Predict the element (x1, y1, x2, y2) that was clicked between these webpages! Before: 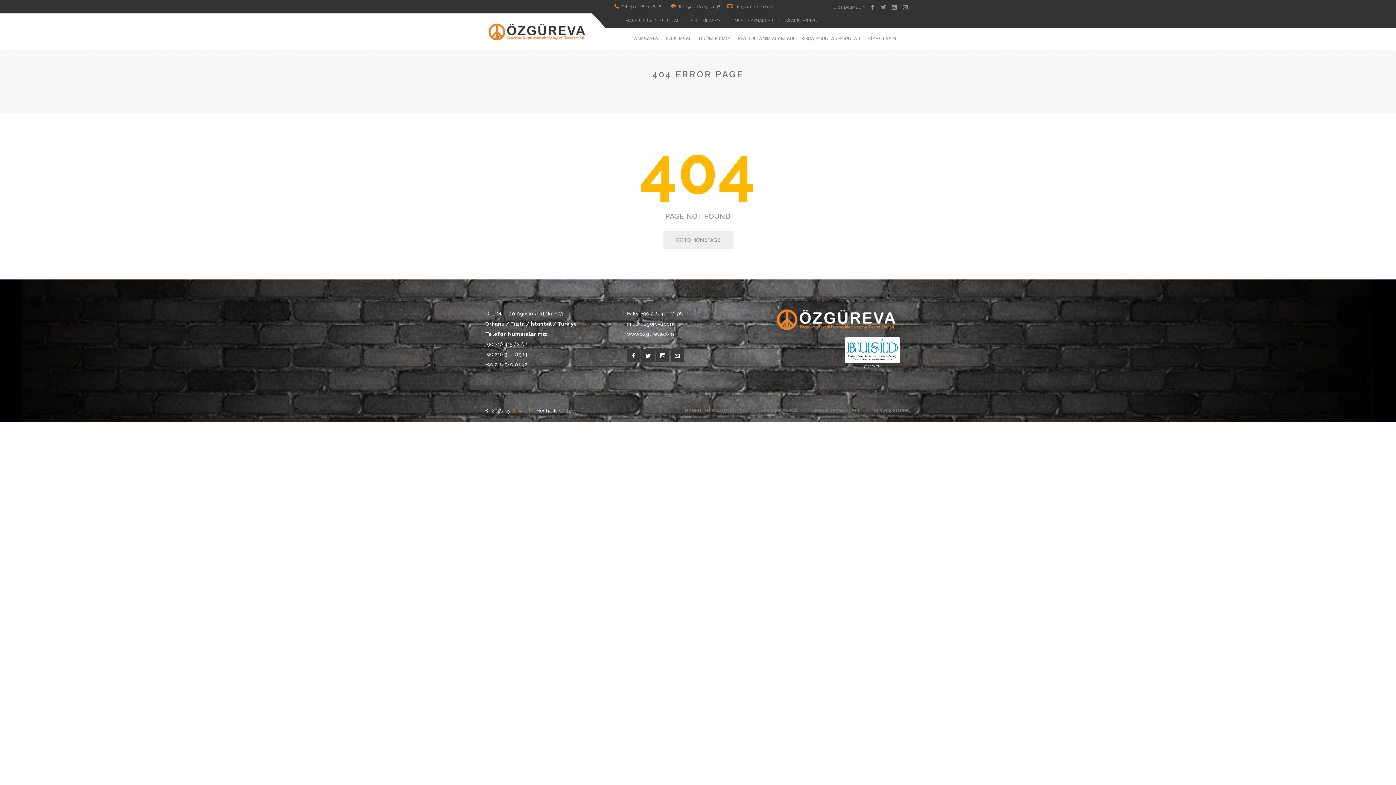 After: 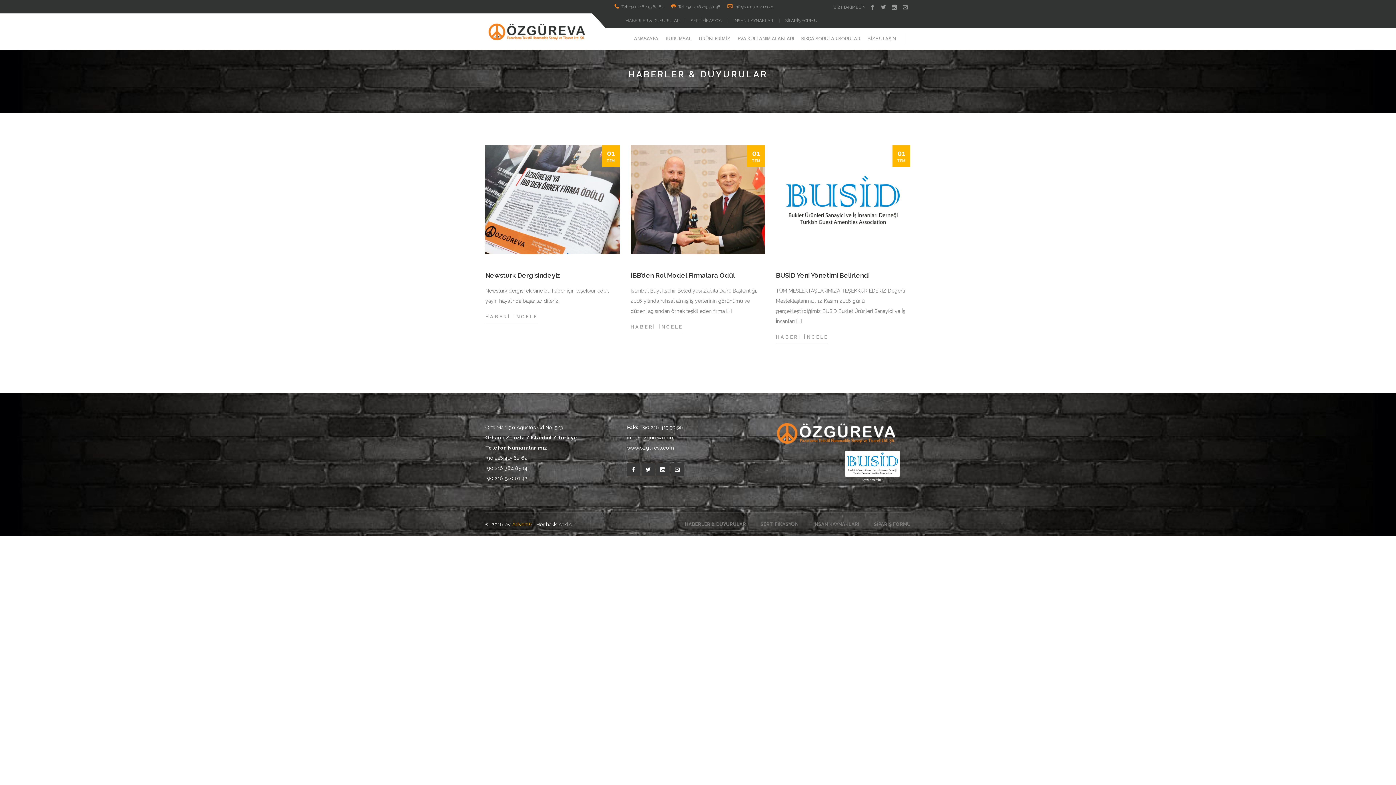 Action: label: HABERLER & DUYURULAR bbox: (625, 13, 680, 28)